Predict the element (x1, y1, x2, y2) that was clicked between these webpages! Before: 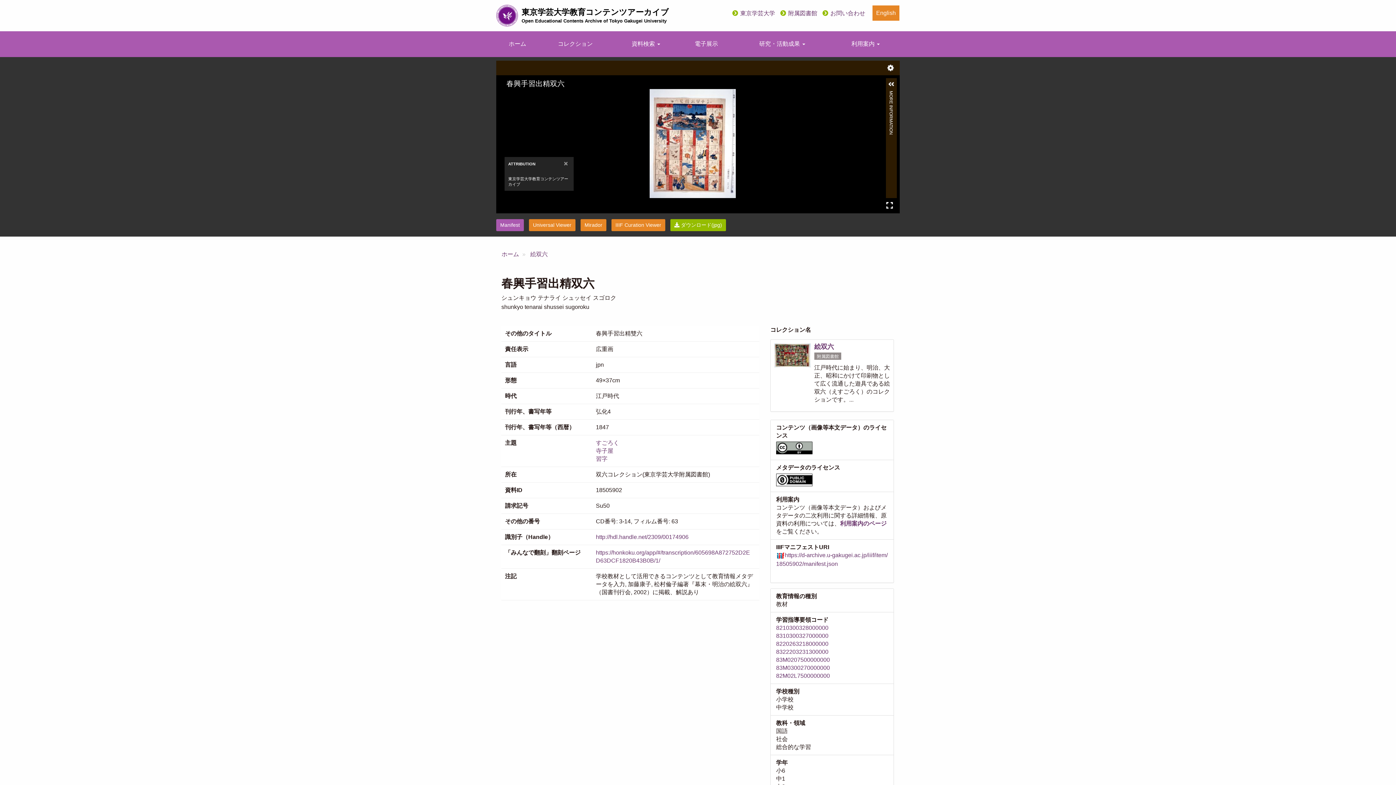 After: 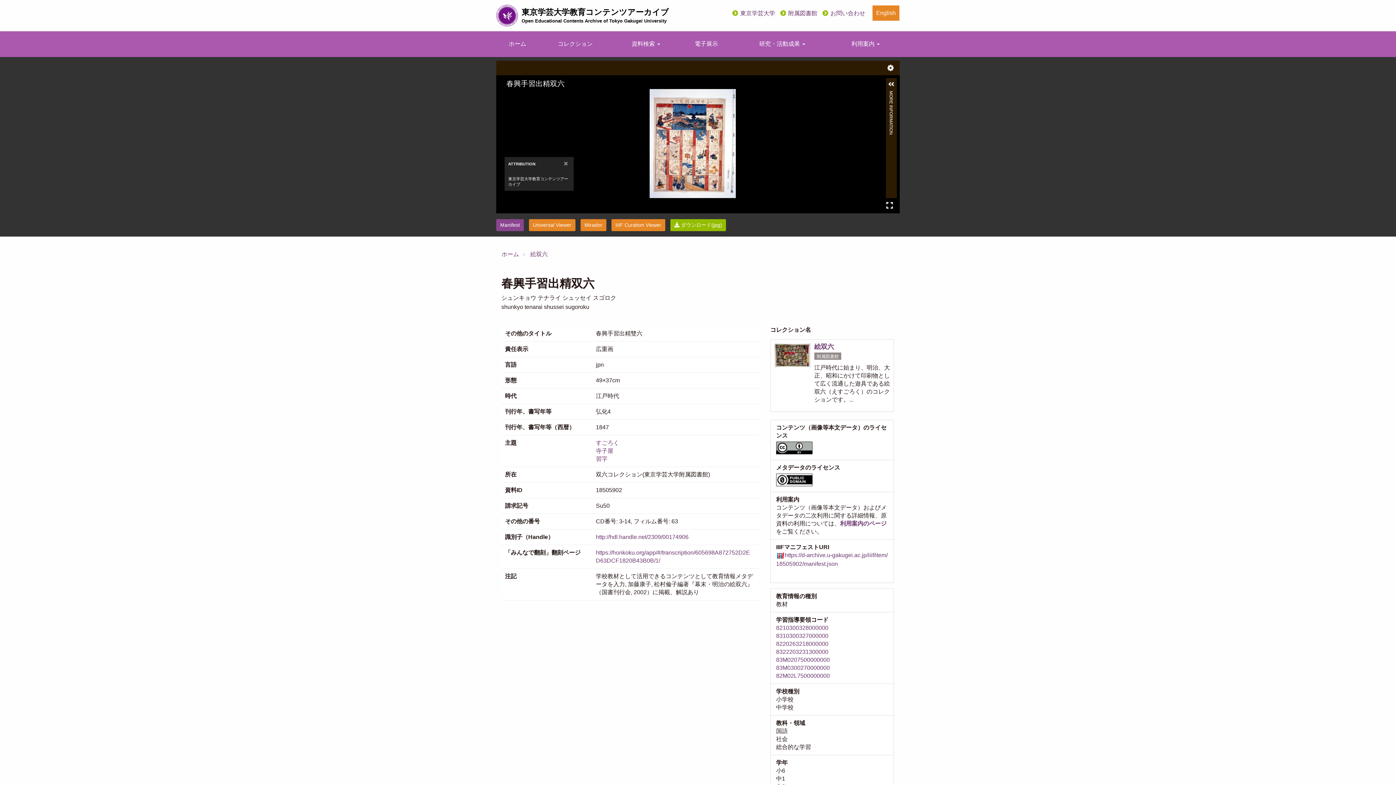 Action: bbox: (496, 219, 524, 231) label: Manifest